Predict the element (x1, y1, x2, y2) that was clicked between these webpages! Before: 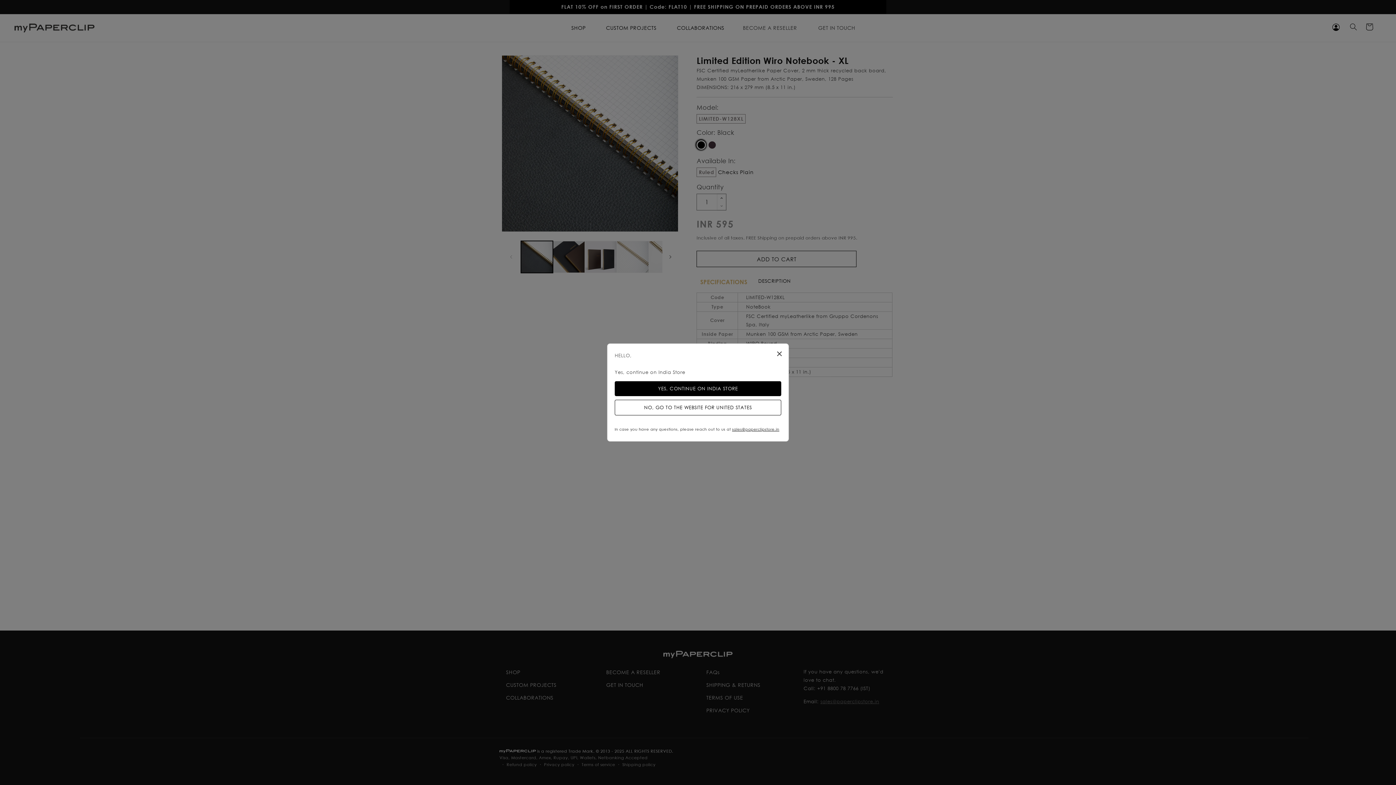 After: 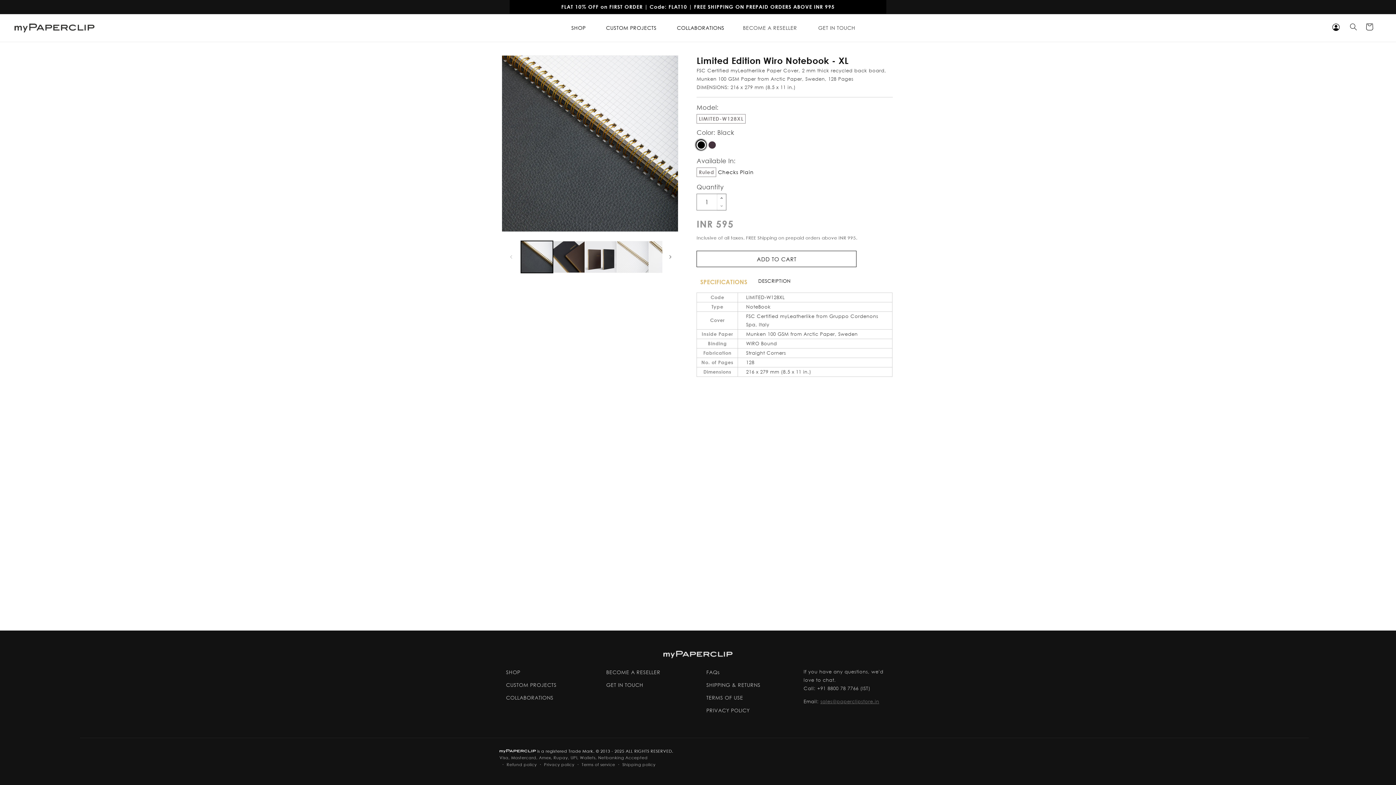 Action: label: YES, CONTINUE ON INDIA STORE bbox: (618, 384, 778, 393)